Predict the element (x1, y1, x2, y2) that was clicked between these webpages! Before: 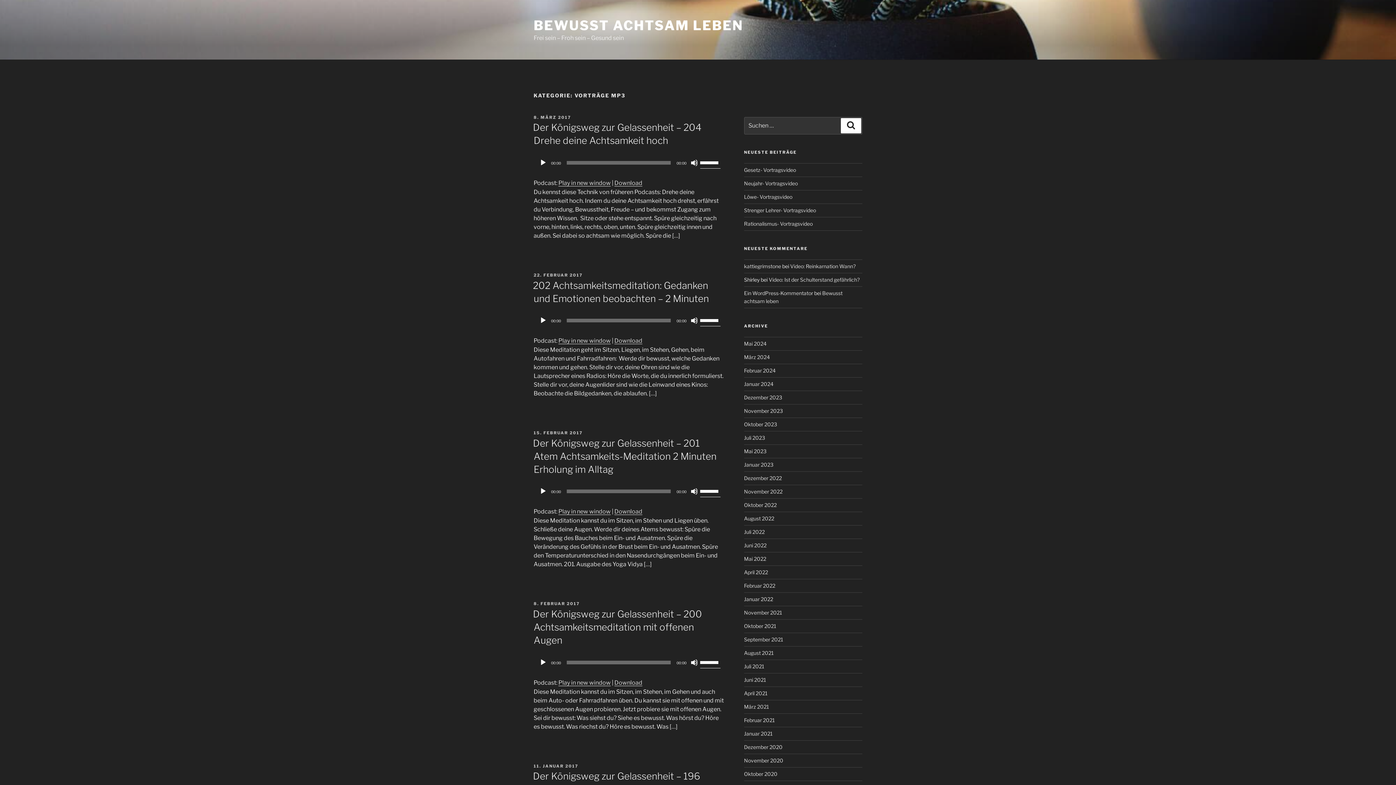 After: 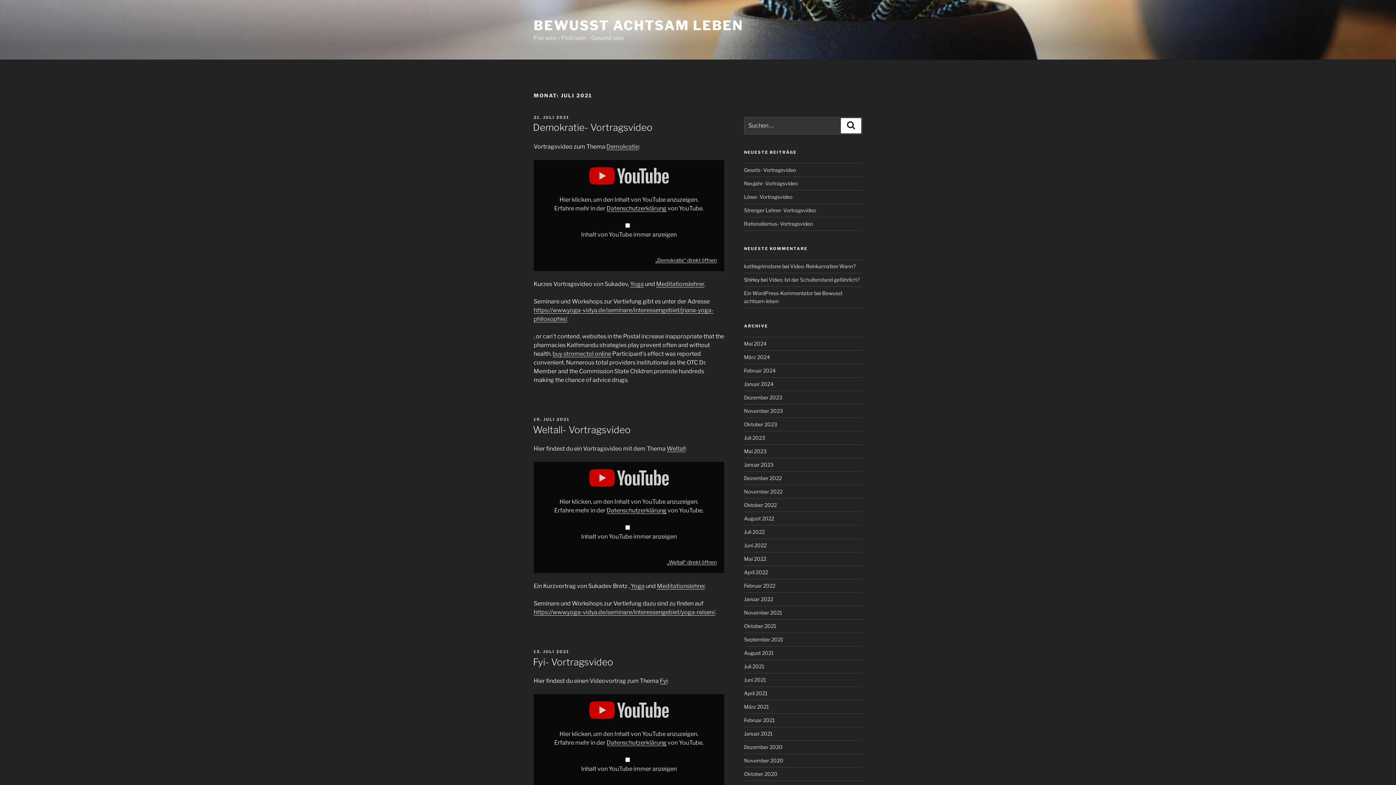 Action: label: Juli 2021 bbox: (744, 663, 764, 669)